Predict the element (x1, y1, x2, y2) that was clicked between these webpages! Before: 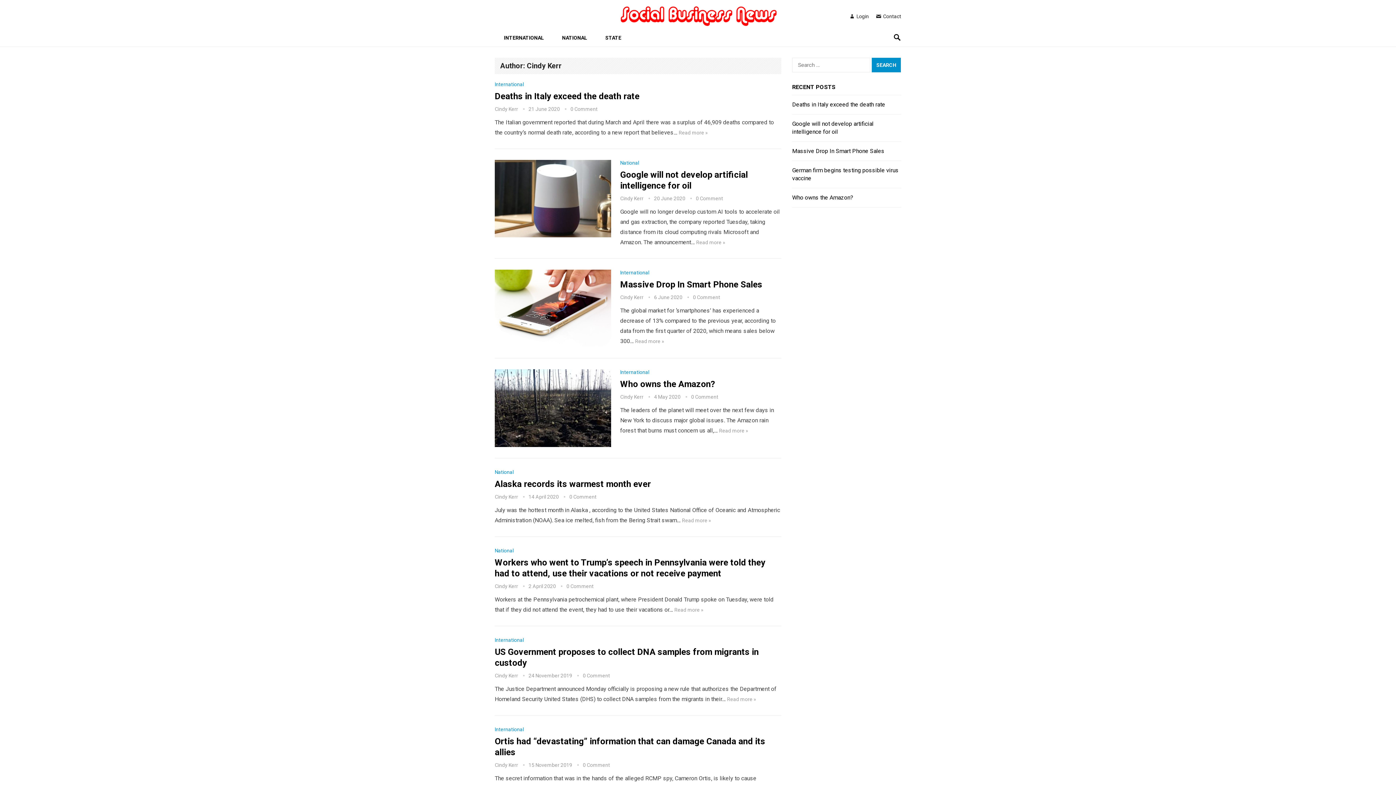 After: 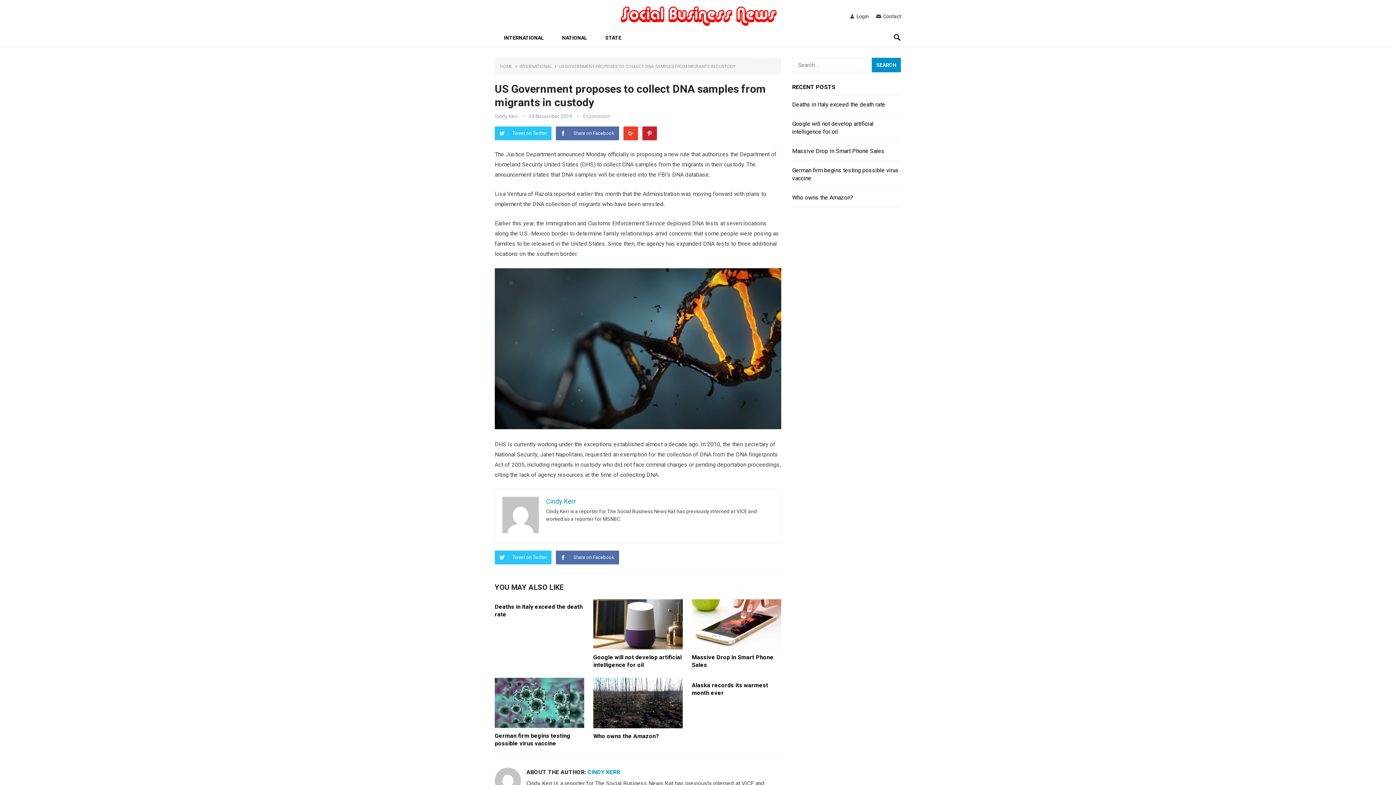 Action: bbox: (727, 696, 756, 702) label: Read more »